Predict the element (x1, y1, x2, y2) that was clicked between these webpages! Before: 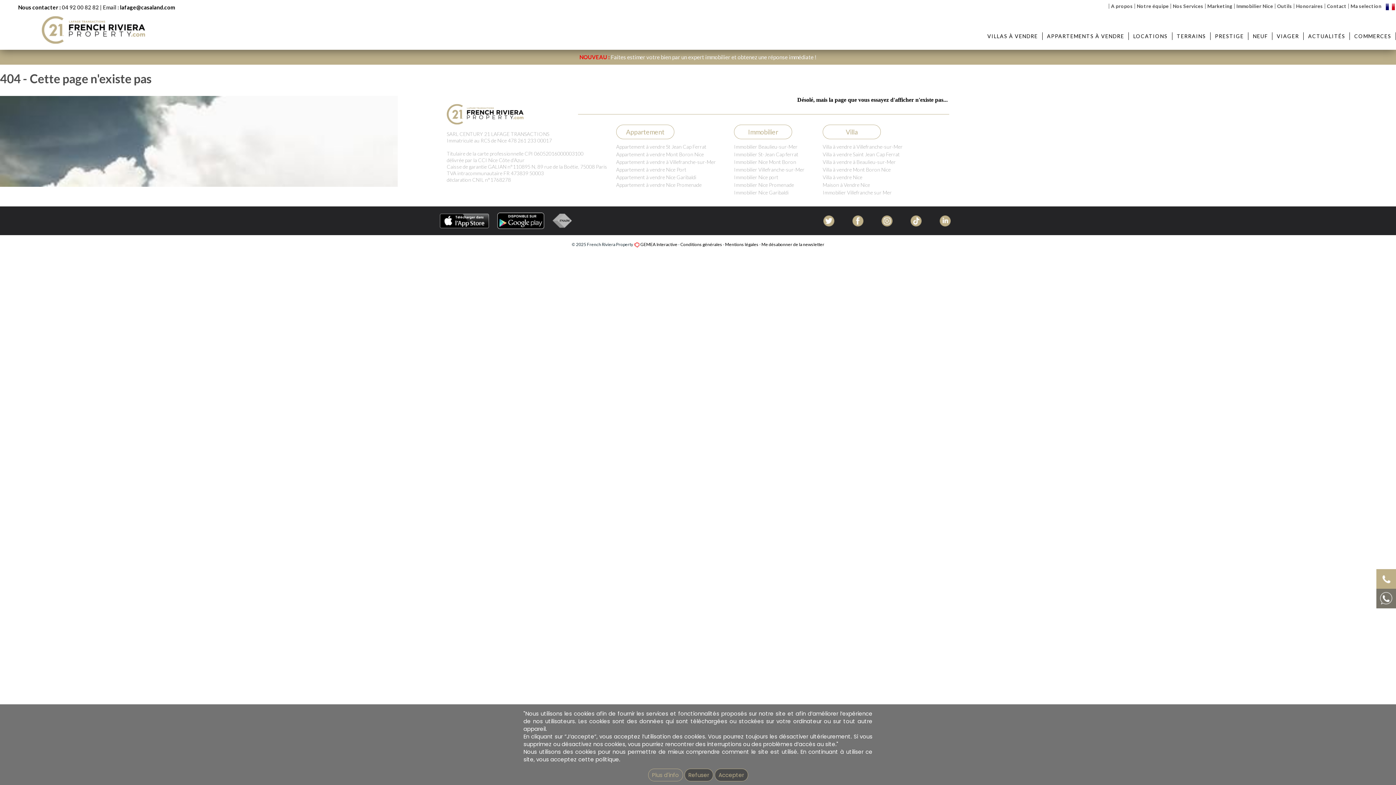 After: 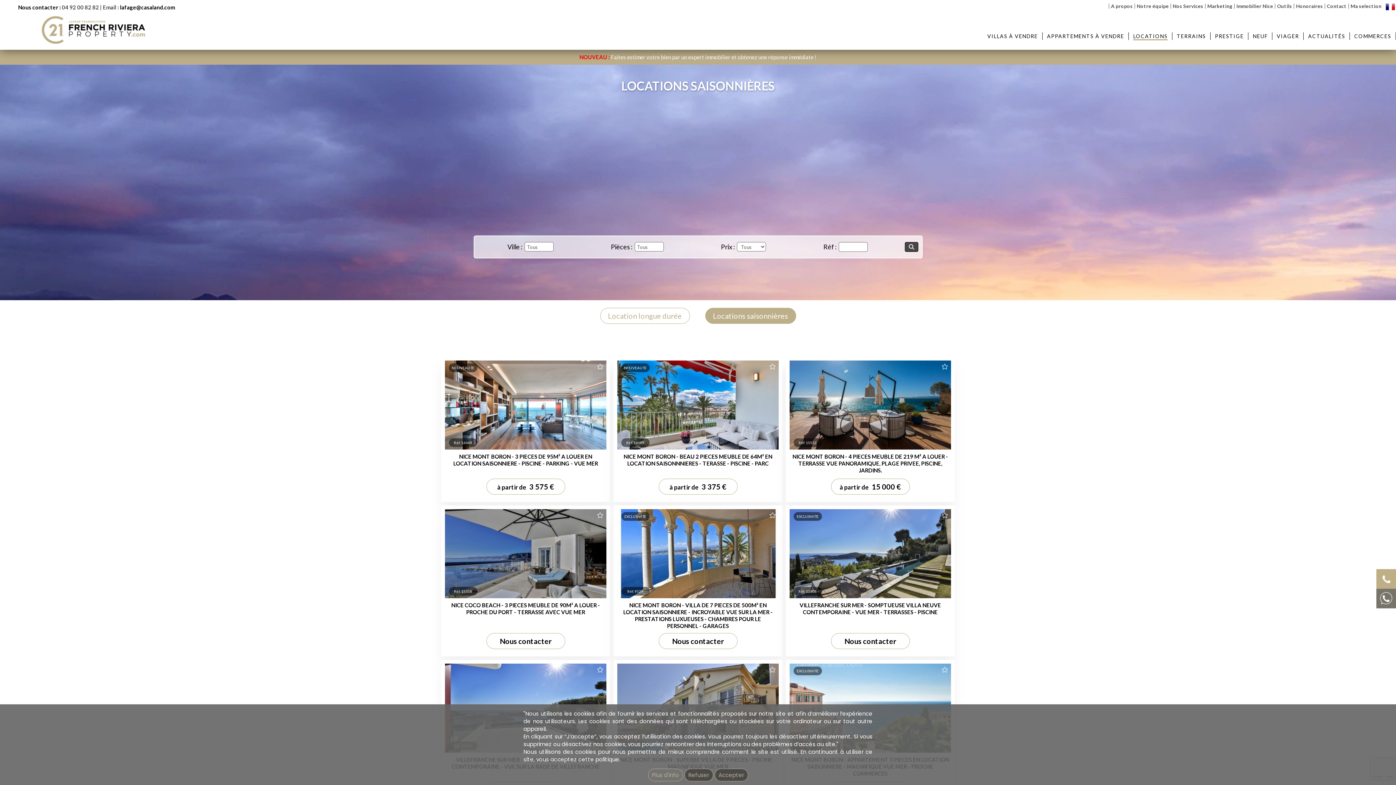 Action: bbox: (1133, 33, 1167, 39) label: LOCATIONS